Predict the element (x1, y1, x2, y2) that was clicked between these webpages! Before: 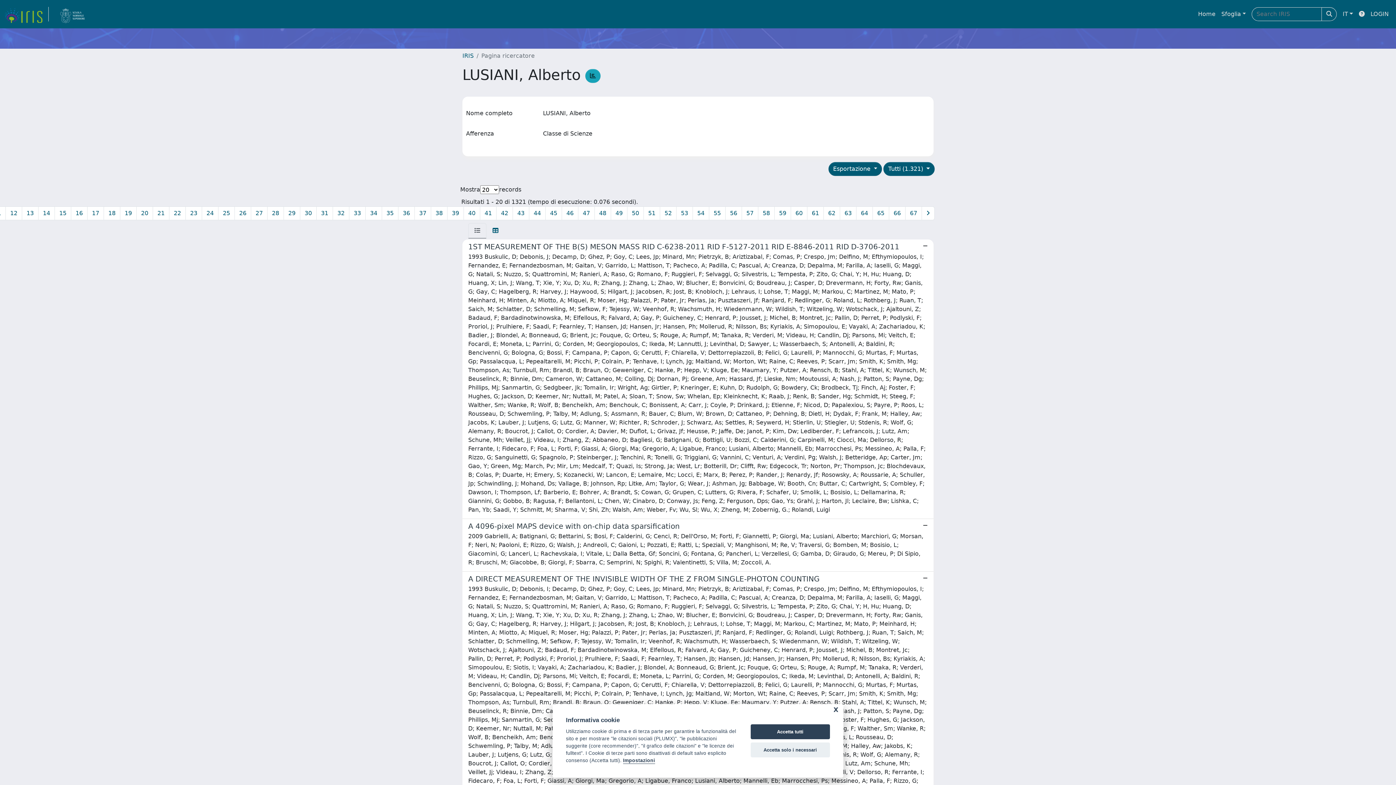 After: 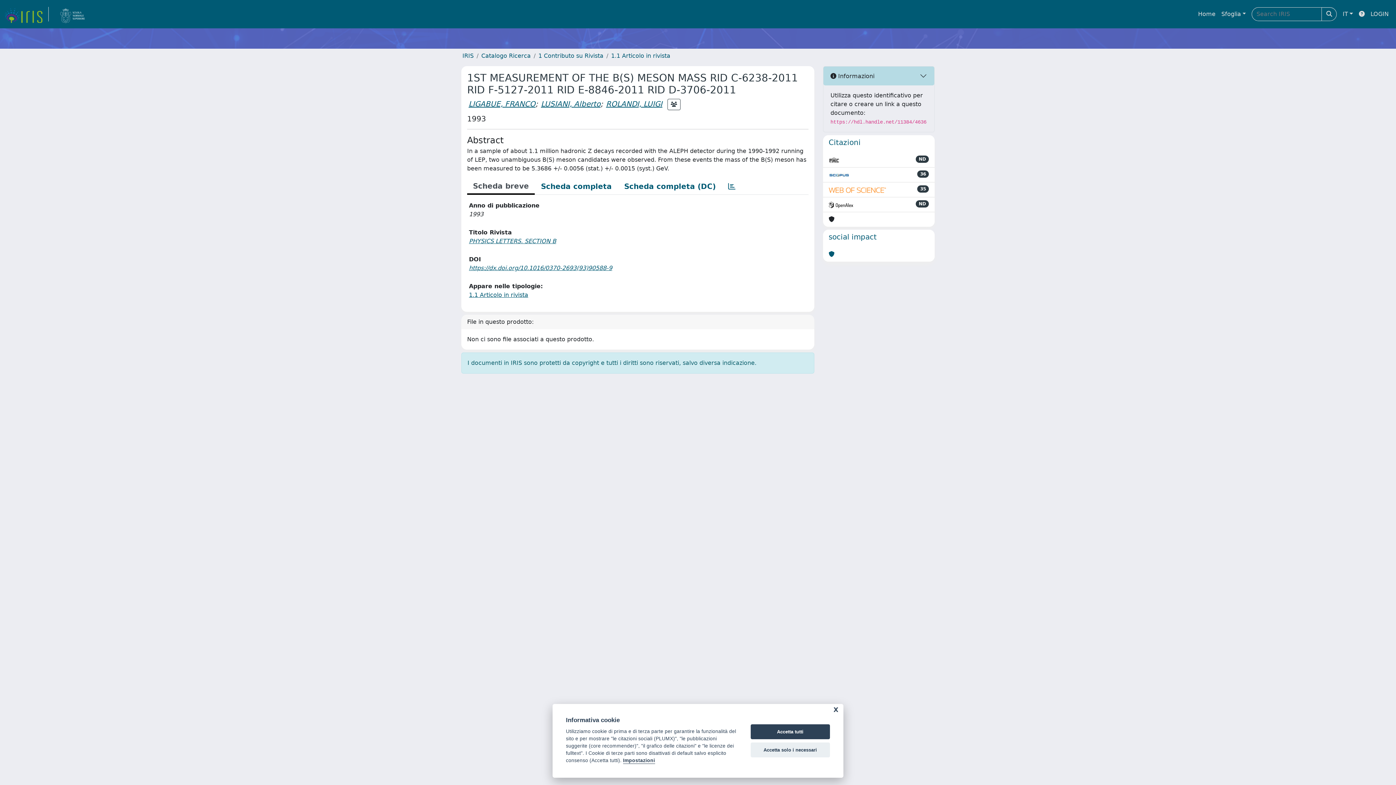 Action: label: 1ST MEASUREMENT OF THE B(S) MESON MASS RID C-6238-2011 RID F-5127-2011 RID E-8846-2011 RID D-3706-2011

1993 Buskulic, D; Debonis, J; Decamp, D; Ghez, P; Goy, C; Lees, Jp; Minard, Mn; Pietrzyk, B; Ariztizabal, F; Comas, P; Crespo, Jm; Delfino, M; Efthymiopoulos, I; Fernandez, E; Fernandezbosman, M; Gaitan, V; Garrido, L; Mattison, T; Pacheco, A; Padilla, C; Pascual, A; Creanza, D; Depalma, M; Farilla, A; Iaselli, G; Maggi, G; Natali, S; Nuzzo, S; Quattromini, M; Ranieri, A; Raso, G; Romano, F; Ruggieri, F; Selvaggi, G; Silvestris, L; Tempesta, P; Zito, G; Chai, Y; H, Hu; Huang, D; Huang, X; Lin, J; Wang, T; Xie, Y; Xu, D; Xu, R; Zhang, J; Zhang, L; Zhao, W; Blucher, E; Bonvicini, G; Boudreau, J; Casper, D; Drevermann, H; Forty, Rw; Ganis, G; Gay, C; Hagelberg, R; Harvey, J; Haywood, S; Hilgart, J; Jacobsen, R; Jost, B; Knobloch, J; Lehraus, I; Lohse, T; Maggi, M; Markou, C; Martinez, M; Mato, P; Meinhard, H; Minten, A; Miotto, A; Miquel, R; Moser, Hg; Palazzi, P; Pater, Jr; Perlas, Ja; Pusztaszeri, Jf; Ranjard, F; Redlinger, G; Roland, L; Rothberg, J; Ruan, T; Saich, M; Schlatter, D; Schmelling, M; Sefkow, F; Tejessy, W; Veenhof, R; Wachsmuth, H; Wiedenmann, W; Wildish, T; Witzeling, W; Wotschack, J; Ajaltouni, Z; Badaud, F; Bardadinotwinowska, M; Elfellous, R; Falvard, A; Gay, P; Guicheney, C; Henrard, P; Jousset, J; Michel, B; Montret, Jc; Pallin, D; Perret, P; Podlyski, F; Proriol, J; Prulhiere, F; Saadi, F; Fearnley, T; Hansen, Jd; Hansen, Jr; Hansen, Ph; Mollerud, R; Nilsson, Bs; Kyriakis, A; Simopoulou, E; Vayaki, A; Zachariadou, K; Badier, J; Blondel, A; Bonneaud, G; Brient, Jc; Fouque, G; Orteu, S; Rouge, A; Rumpf, M; Tanaka, R; Verderi, M; Videau, H; Candlin, Dj; Parsons, Mi; Veitch, E; Focardi, E; Moneta, L; Parrini, G; Corden, M; Georgiopoulos, C; Ikeda, M; Lannutti, J; Levinthal, D; Sawyer, L; Wasserbaech, S; Antonelli, A; Baldini, R; Bencivenni, G; Bologna, G; Bossi, F; Campana, P; Capon, G; Cerutti, F; Chiarella, V; Dettorrepiazzoli, B; Felici, G; Laurelli, P; Mannocchi, G; Murtas, F; Murtas, Gp; Passalacqua, L; Pepealtarelli, M; Picchi, P; Colrain, P; Tenhave, I; Lynch, Jg; Maitland, W; Morton, Wt; Raine, C; Reeves, P; Scarr, Jm; Smith, K; Smith, Mg; Thompson, As; Turnbull, Rm; Brandl, B; Braun, O; Geweniger, C; Hanke, P; Hepp, V; Kluge, Ee; Maumary, Y; Putzer, A; Rensch, B; Stahl, A; Tittel, K; Wunsch, M; Beuselinck, R; Binnie, Dm; Cameron, W; Cattaneo, M; Colling, Dj; Dornan, Pj; Greene, Am; Hassard, Jf; Lieske, Nm; Moutoussi, A; Nash, J; Patton, S; Payne, Dg; Phillips, Mj; Sanmartin, G; Sedgbeer, Jk; Tomalin, Ir; Wright, Ag; Girtler, P; Kneringer, E; Kuhn, D; Rudolph, G; Bowdery, Ck; Brodbeck, Tj; Finch, Aj; Foster, F; Hughes, G; Jackson, D; Keemer, Nr; Nuttall, M; Patel, A; Sloan, T; Snow, Sw; Whelan, Ep; Kleinknecht, K; Raab, J; Renk, B; Sander, Hg; Schmidt, H; Steeg, F; Walther, Sm; Wanke, R; Wolf, B; Bencheikh, Am; Benchouk, C; Bonissent, A; Carr, J; Coyle, P; Drinkard, J; Etienne, F; Nicod, D; Papalexiou, S; Payre, P; Roos, L; Rousseau, D; Schwemling, P; Talby, M; Adlung, S; Assmann, R; Bauer, C; Blum, W; Brown, D; Cattaneo, P; Dehning, B; Dietl, H; Dydak, F; Frank, M; Halley, Aw; Jacobs, K; Lauber, J; Lutjens, G; Lutz, G; Manner, W; Richter, R; Schroder, J; Schwarz, As; Settles, R; Seywerd, H; Stierlin, U; Stiegler, U; Stdenis, R; Wolf, G; Alemany, R; Boucrot, J; Callot, O; Cordier, A; Davier, M; Duflot, L; Grivaz, Jf; Heusse, P; Jaffe, De; Janot, P; Kim, Dw; Lediberder, F; Lefrancois, J; Lutz, Am; Schune, Mh; Veillet, Jj; Videau, I; Zhang, Z; Abbaneo, D; Bagliesi, G; Batignani, G; Bottigli, U; Bozzi, C; Calderini, G; Carpinelli, M; Ciocci, Ma; Dellorso, R; Ferrante, I; Fidecaro, F; Foa, L; Forti, F; Giassi, A; Giorgi, Ma; Gregorio, A; Ligabue, Franco; Lusiani, Alberto; Mannelli, Eb; Marrocchesi, Ps; Messineo, A; Palla, F; Rizzo, G; Sanguinetti, G; Spagnolo, P; Steinberger, J; Tenchini, R; Tonelli, G; Triggiani, G; Vannini, C; Venturi, A; Verdini, Pg; Walsh, J; Betteridge, Ap; Carter, Jm; Gao, Y; Green, Mg; March, Pv; Mir, Lm; Medcalf, T; Quazi, Is; Strong, Ja; West, Lr; Botterill, Dr; Clifft, Rw; Edgecock, Tr; Norton, Pr; Thompson, Jc; Blochdevaux, B; Colas, P; Duarte, H; Emery, S; Kozanecki, W; Lancon, E; Lemaire, Mc; Locci, E; Marx, B; Perez, P; Rander, J; Renardy, Jf; Rosowsky, A; Roussarie, A; Schuller, Jp; Schwindling, J; Mohand, Ds; Vallage, B; Johnson, Rp; Litke, Am; Taylor, G; Wear, J; Ashman, Jg; Babbage, W; Booth, Cn; Buttar, C; Cartwright, S; Combley, F; Dawson, I; Thompson, Lf; Barberio, E; Bohrer, A; Brandt, S; Cowan, G; Grupen, C; Lutters, G; Rivera, F; Schafer, U; Smolik, L; Bosisio, L; Dellamarina, R; Giannini, G; Gobbo, B; Ragusa, F; Bellantoni, L; Chen, W; Cinabro, D; Conway, Js; Feng, Z; Ferguson, Dps; Gao, Ys; Grahl, J; Harton, Jl; Leclaire, Bw; Lishka, C; Pan, Yb; Saadi, Y; Schmitt, M; Sharma, V; Shi, Zh; Walsh, Am; Weber, Fv; Wu, Sl; Wu, X; Zheng, M; Zobernig, G.; Rolandi, Luigi bbox: (462, 239, 933, 519)